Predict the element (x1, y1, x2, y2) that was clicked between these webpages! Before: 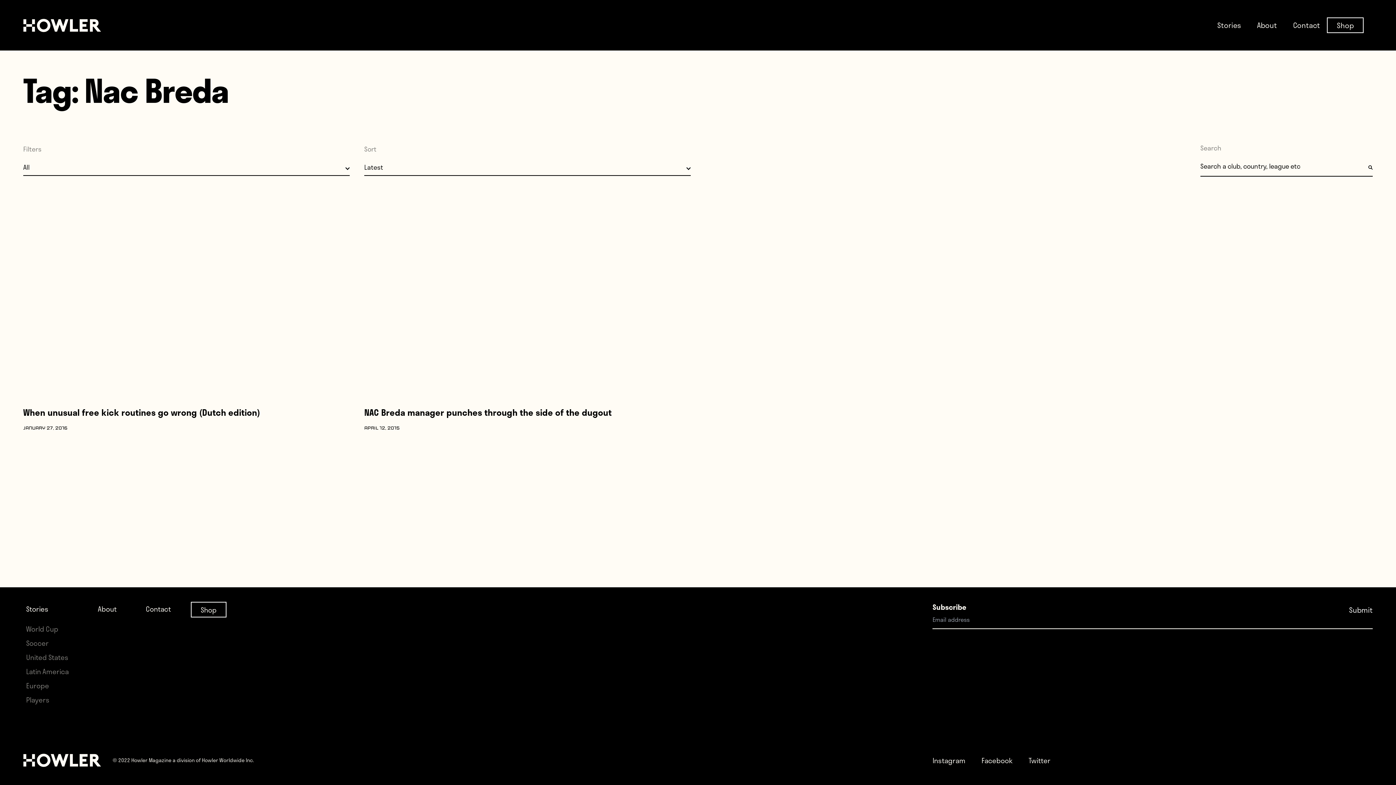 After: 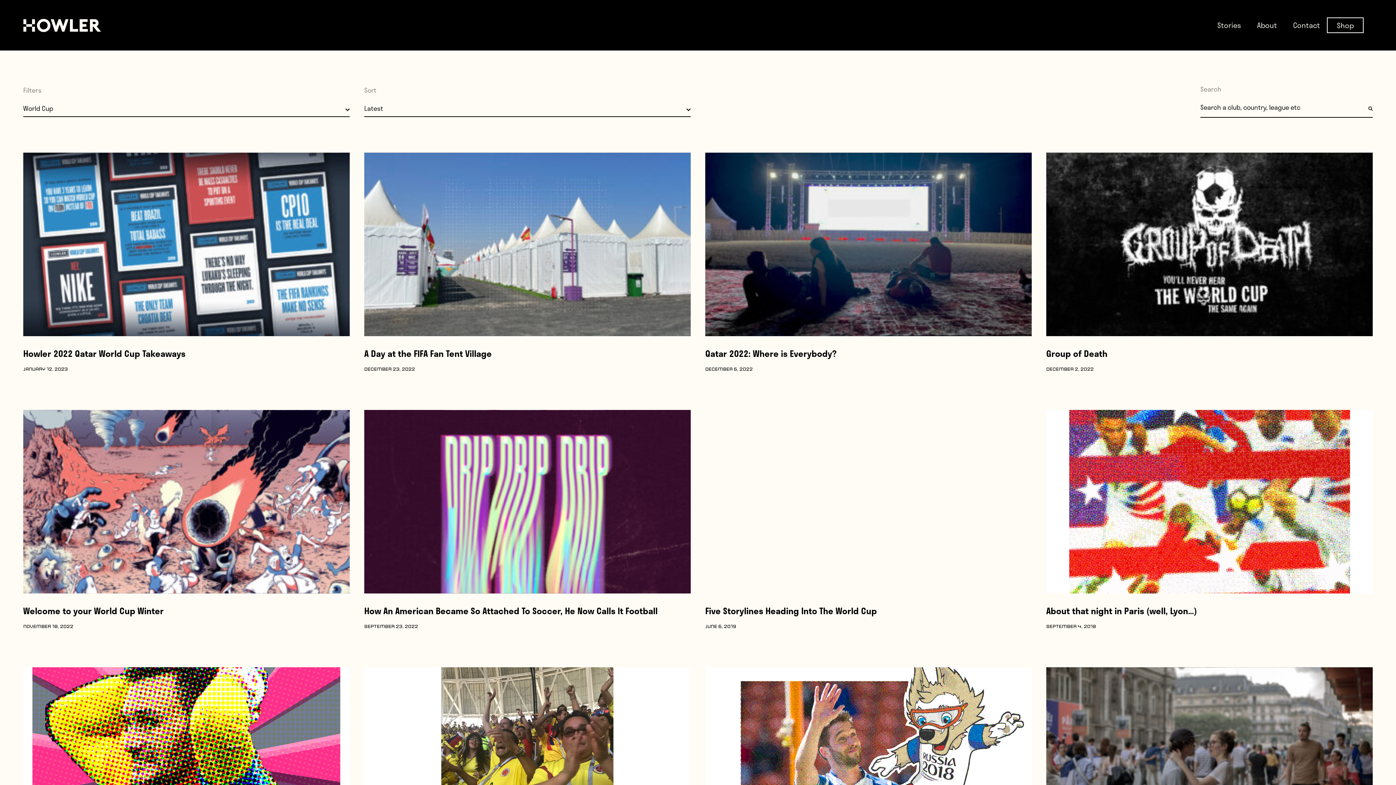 Action: label: World Cup bbox: (26, 624, 58, 634)